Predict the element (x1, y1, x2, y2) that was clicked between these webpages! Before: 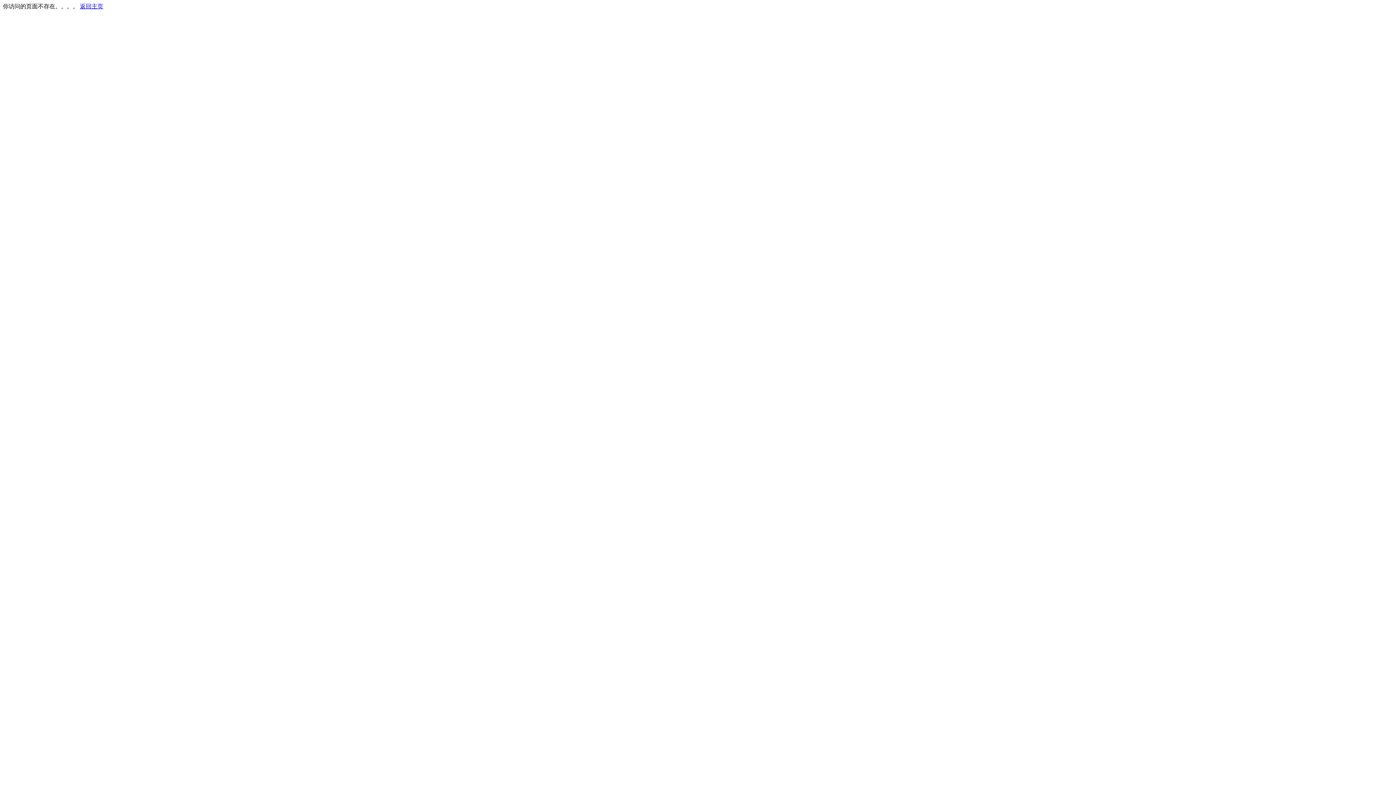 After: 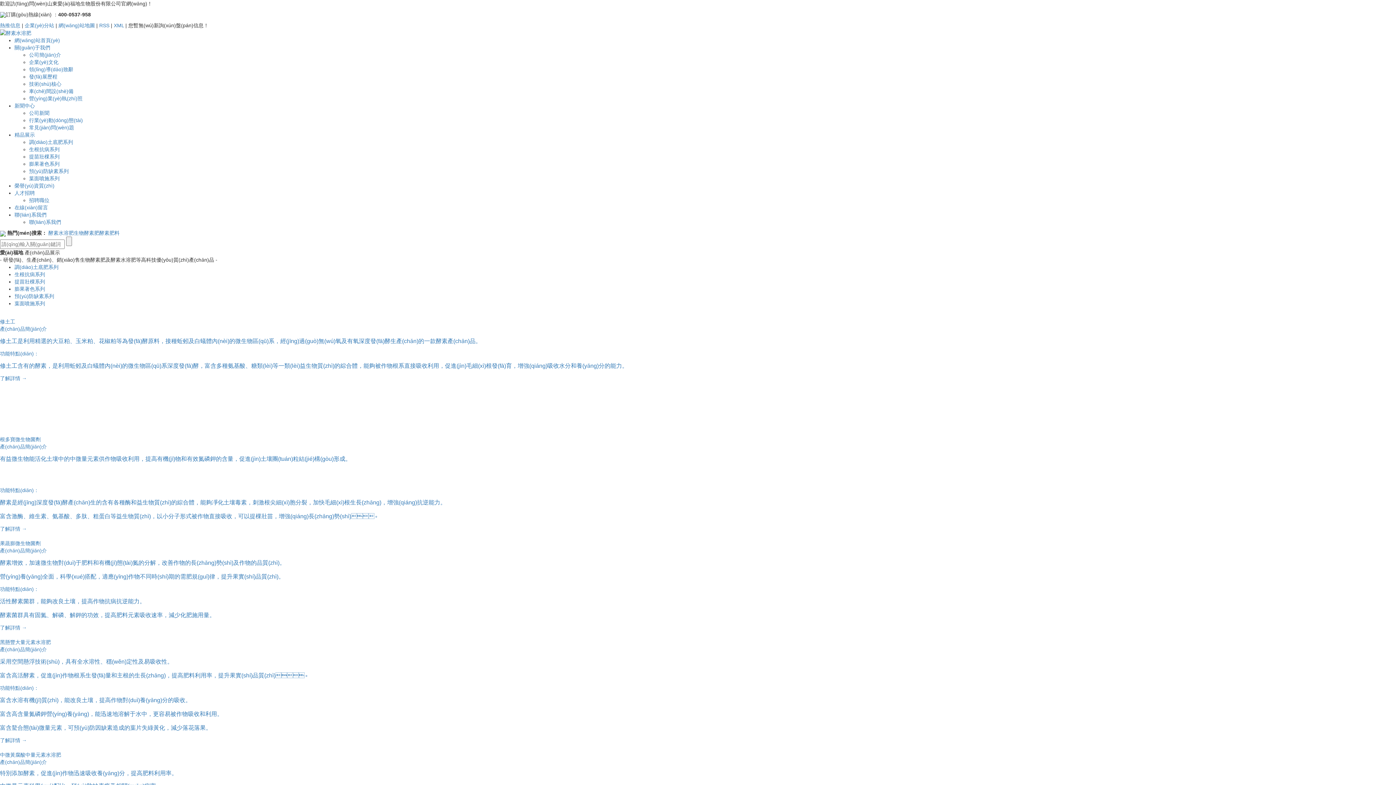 Action: label: 返回主页 bbox: (80, 3, 103, 9)